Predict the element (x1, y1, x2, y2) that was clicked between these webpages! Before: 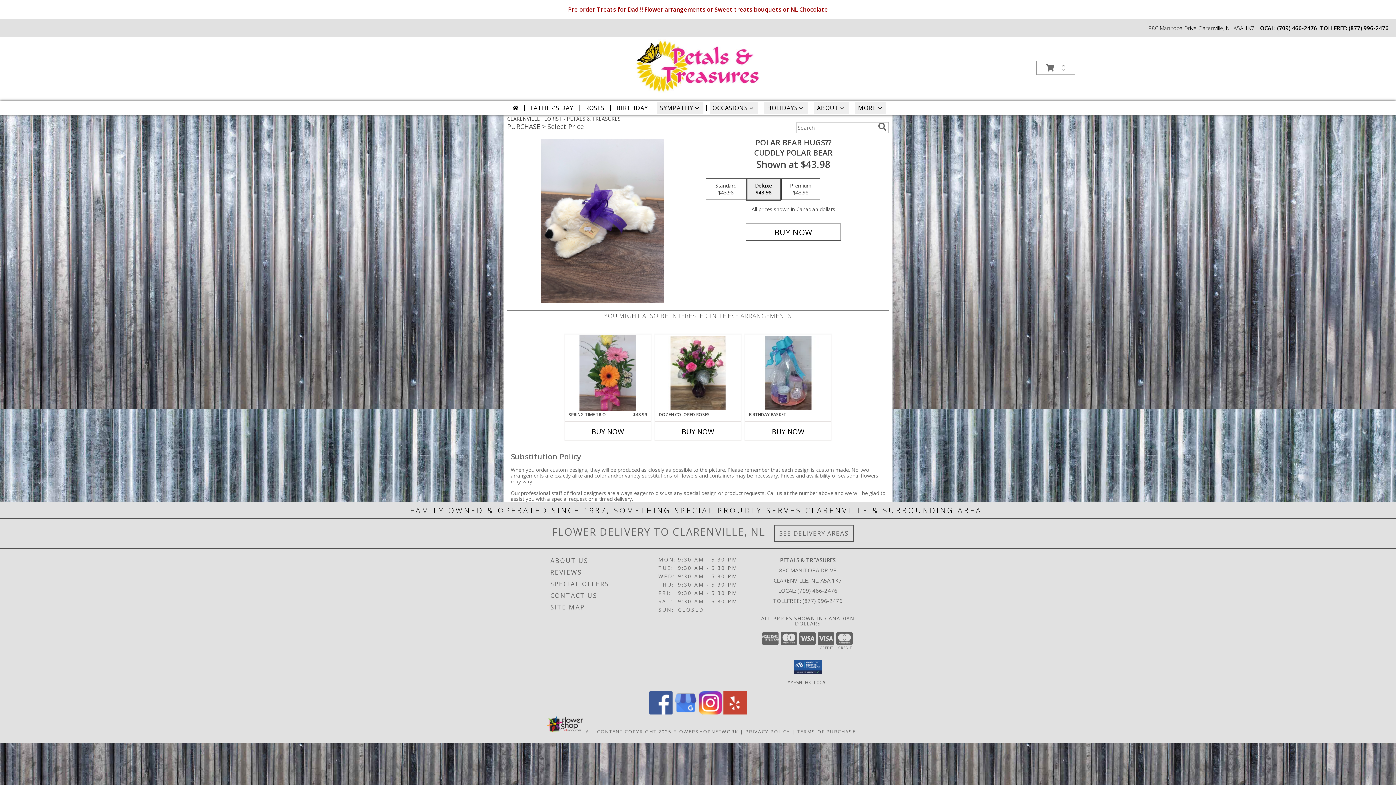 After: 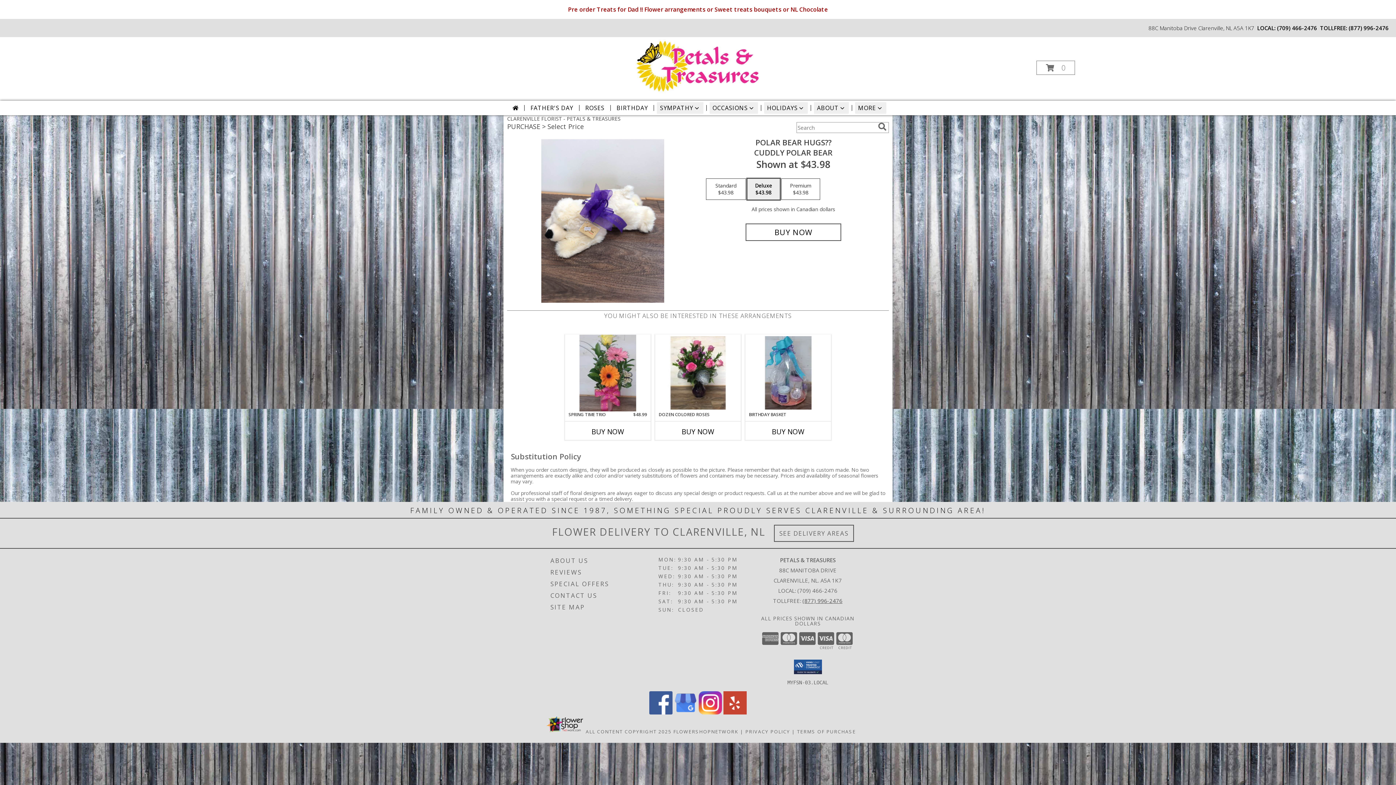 Action: label: Call Tollfree number: +1-877-996-2476 bbox: (802, 597, 842, 604)